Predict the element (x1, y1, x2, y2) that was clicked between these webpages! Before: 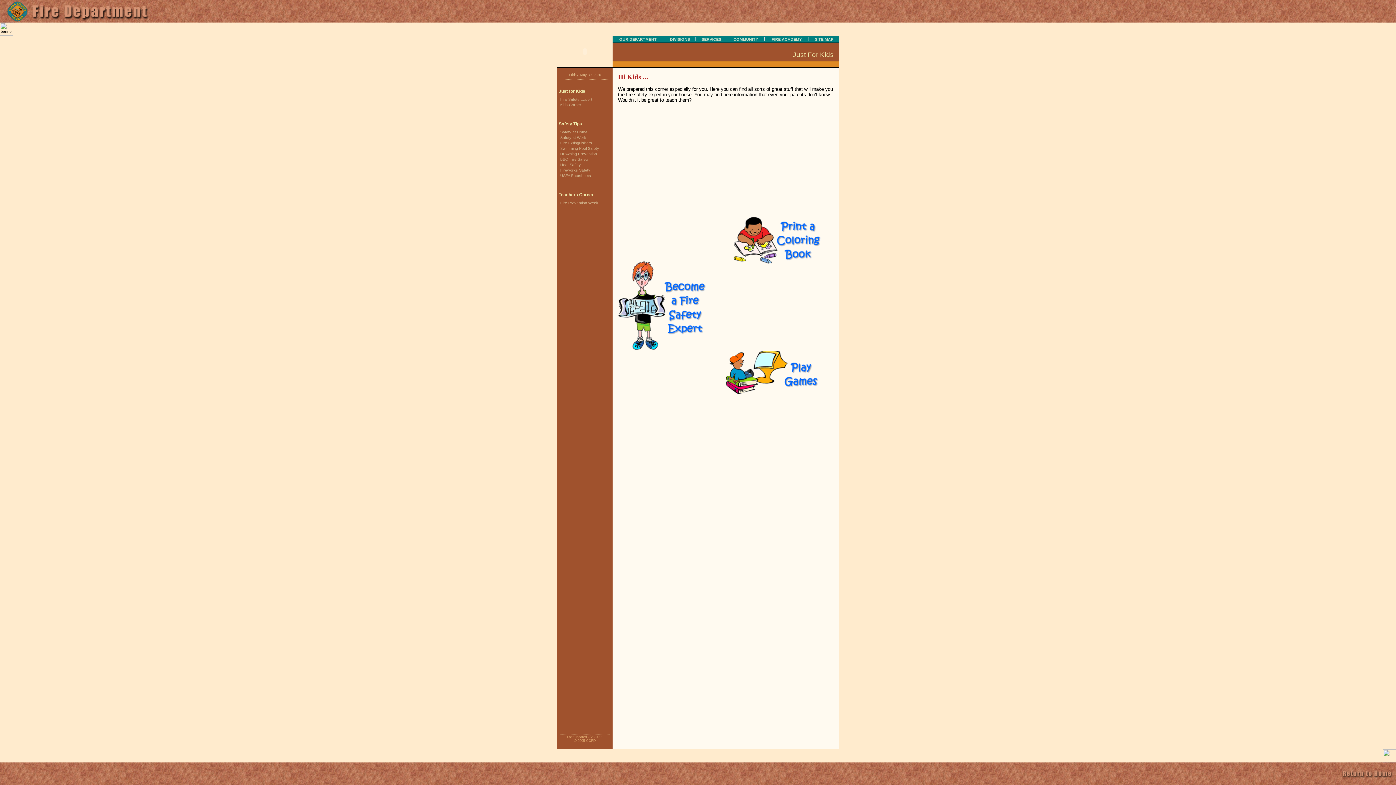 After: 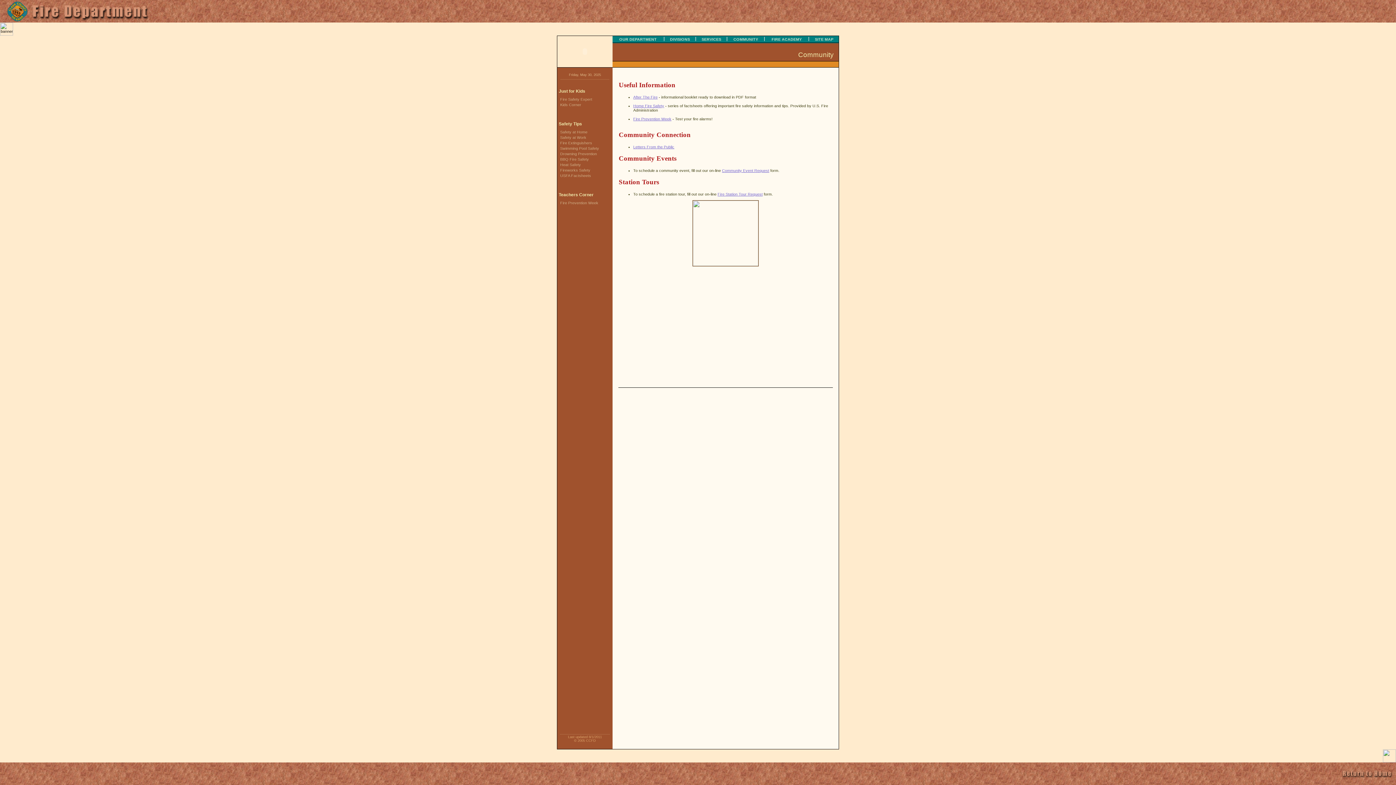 Action: bbox: (731, 37, 760, 41) label: COMMUNITY